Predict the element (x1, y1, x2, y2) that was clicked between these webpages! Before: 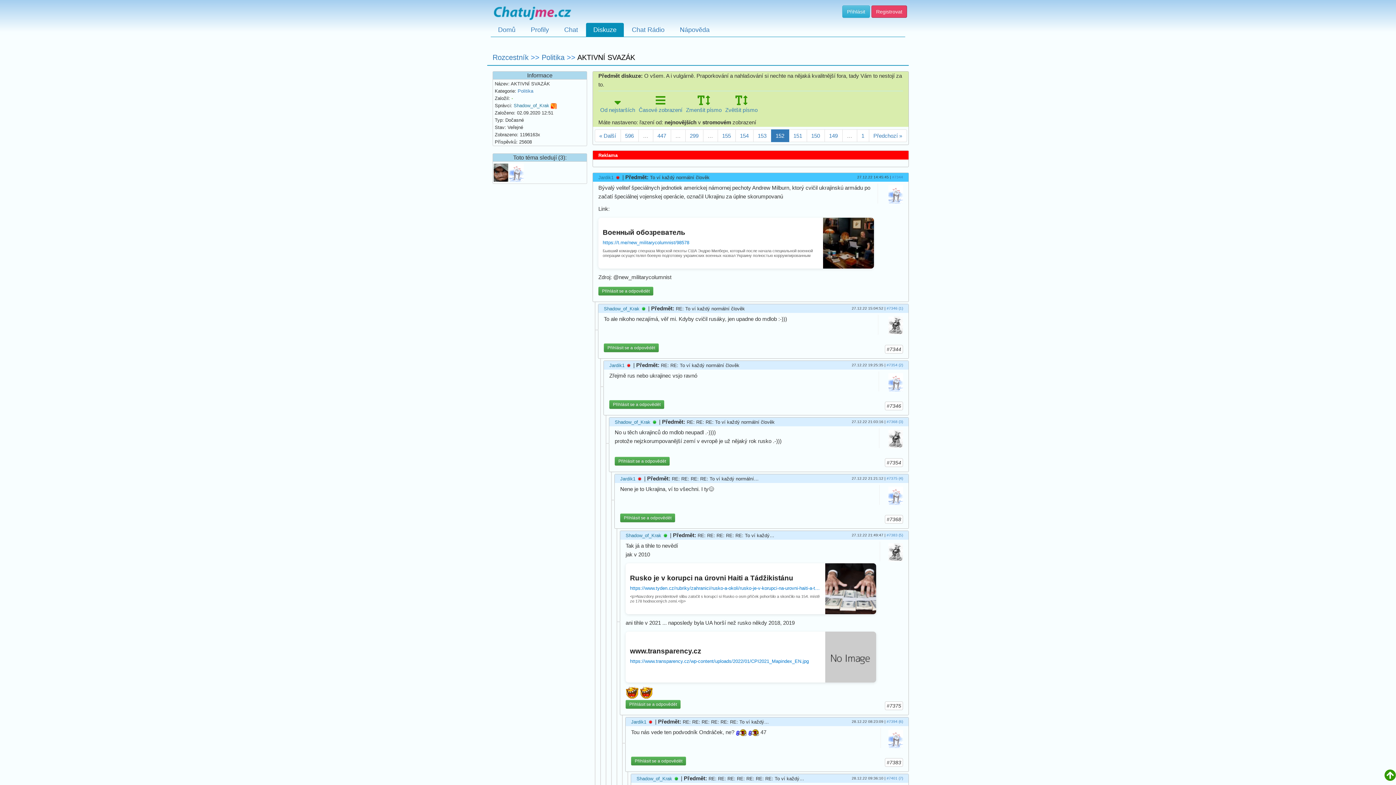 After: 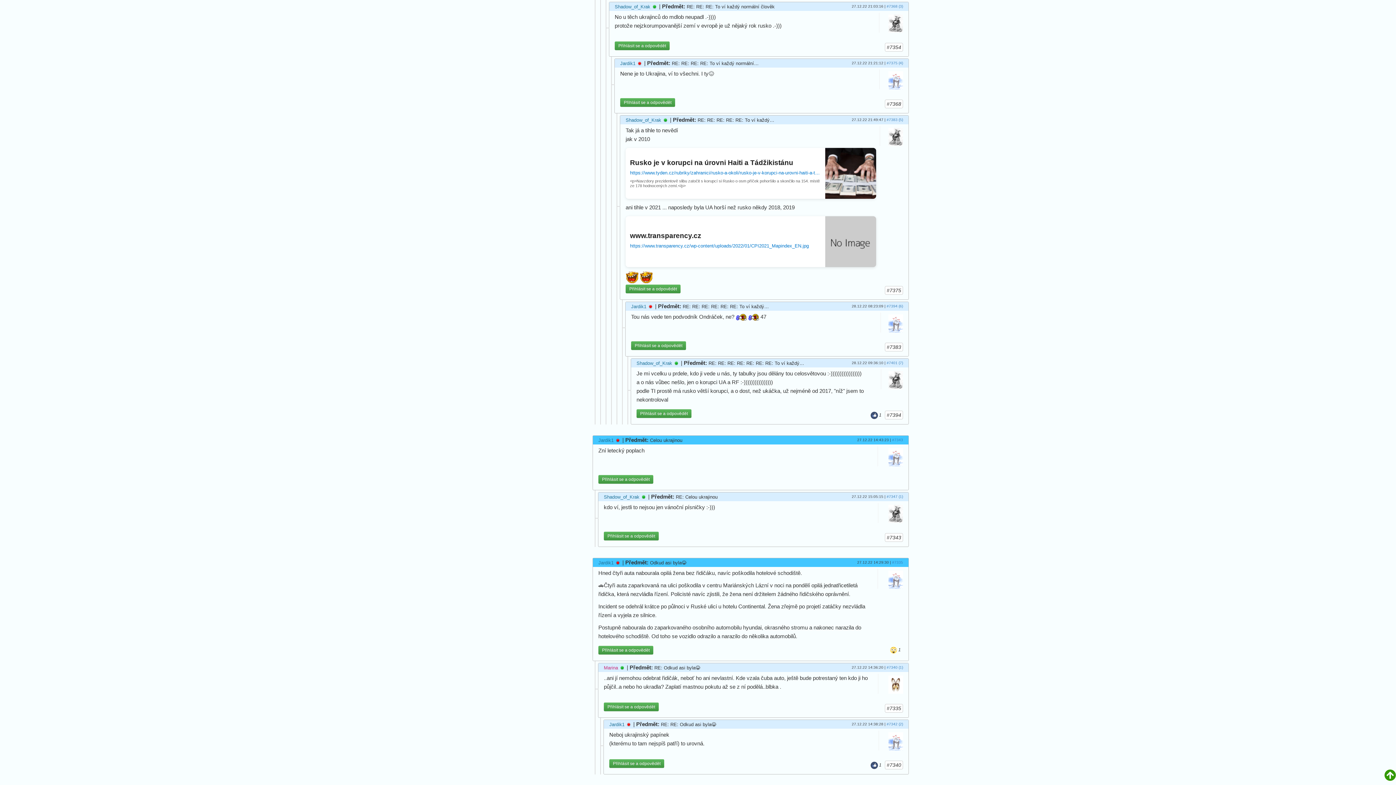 Action: label: #7368 (3) bbox: (886, 420, 903, 424)